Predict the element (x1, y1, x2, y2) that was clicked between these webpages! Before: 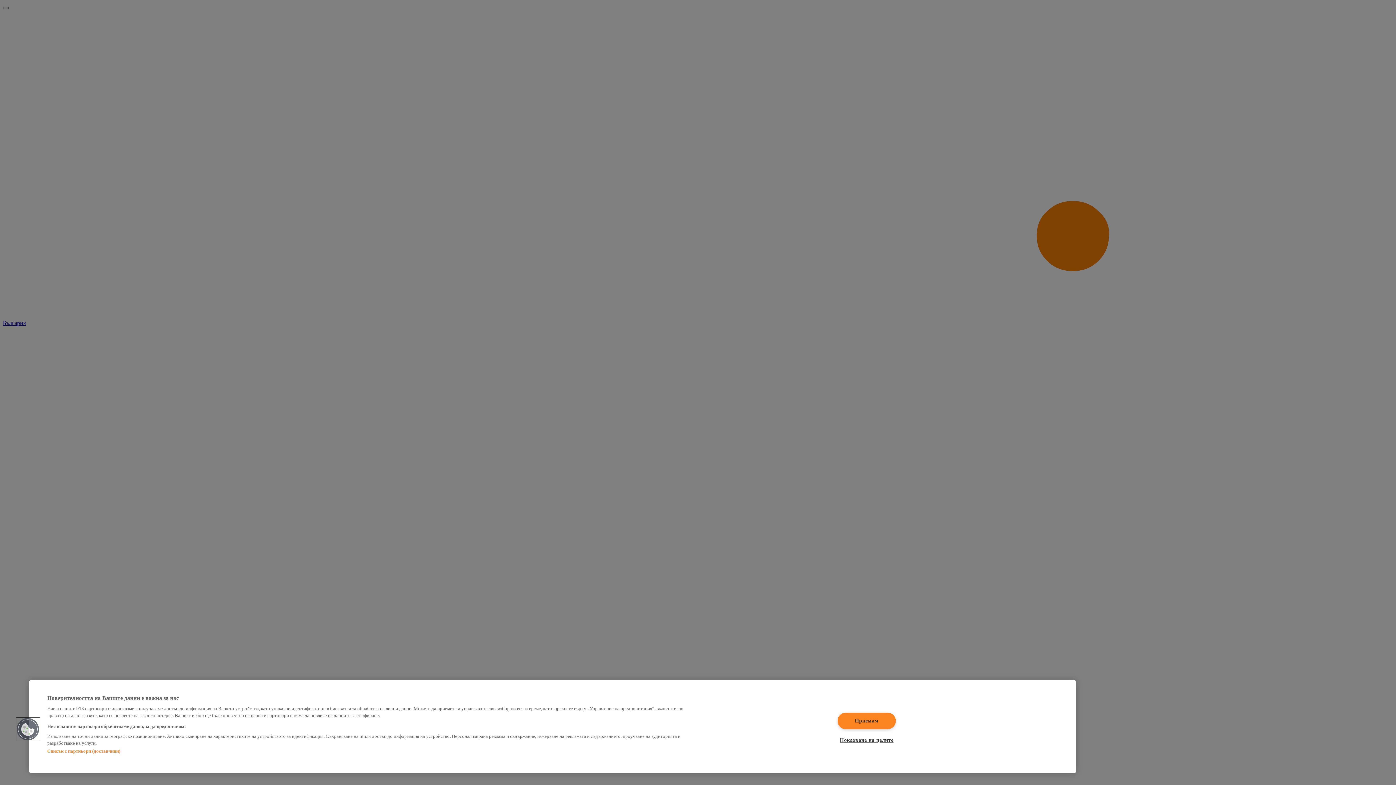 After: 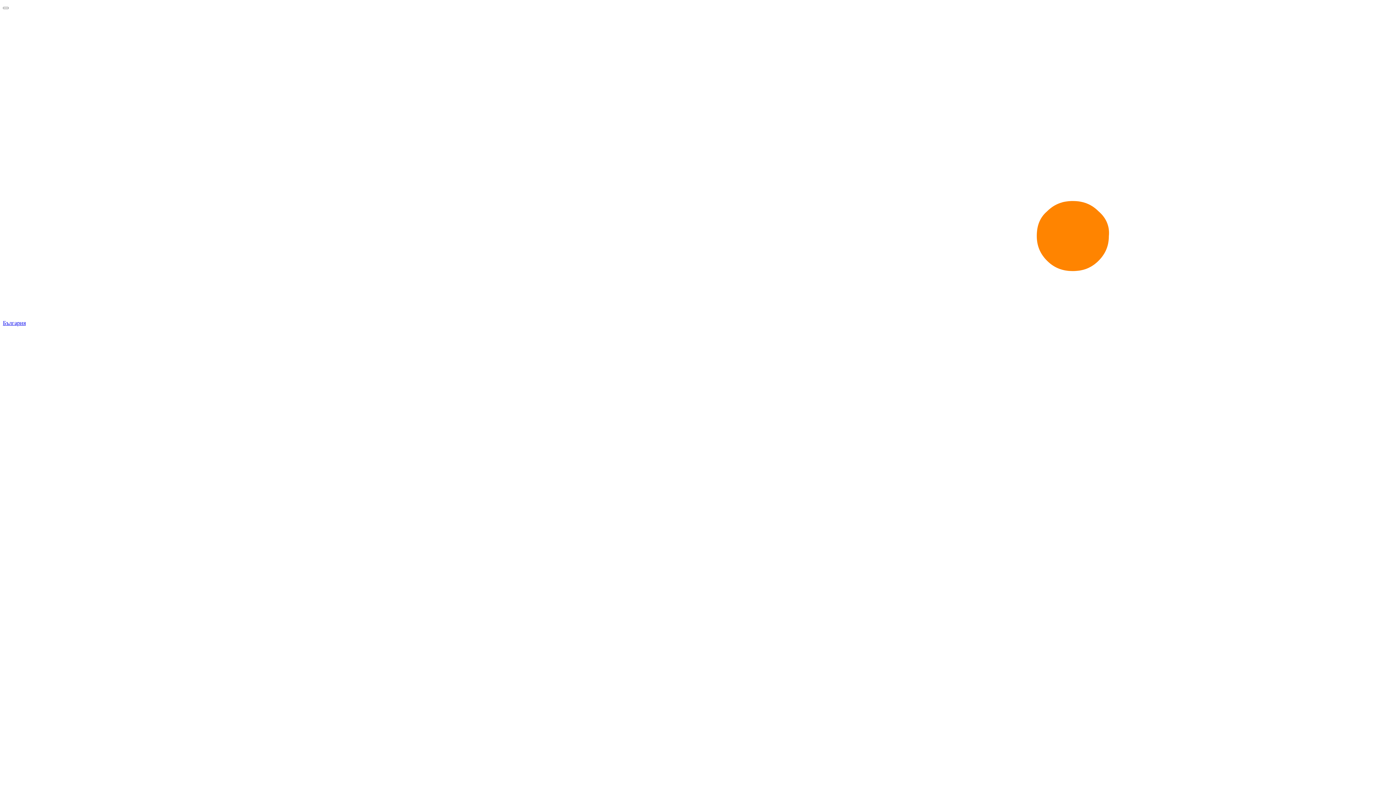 Action: label: Приемам bbox: (837, 712, 895, 729)